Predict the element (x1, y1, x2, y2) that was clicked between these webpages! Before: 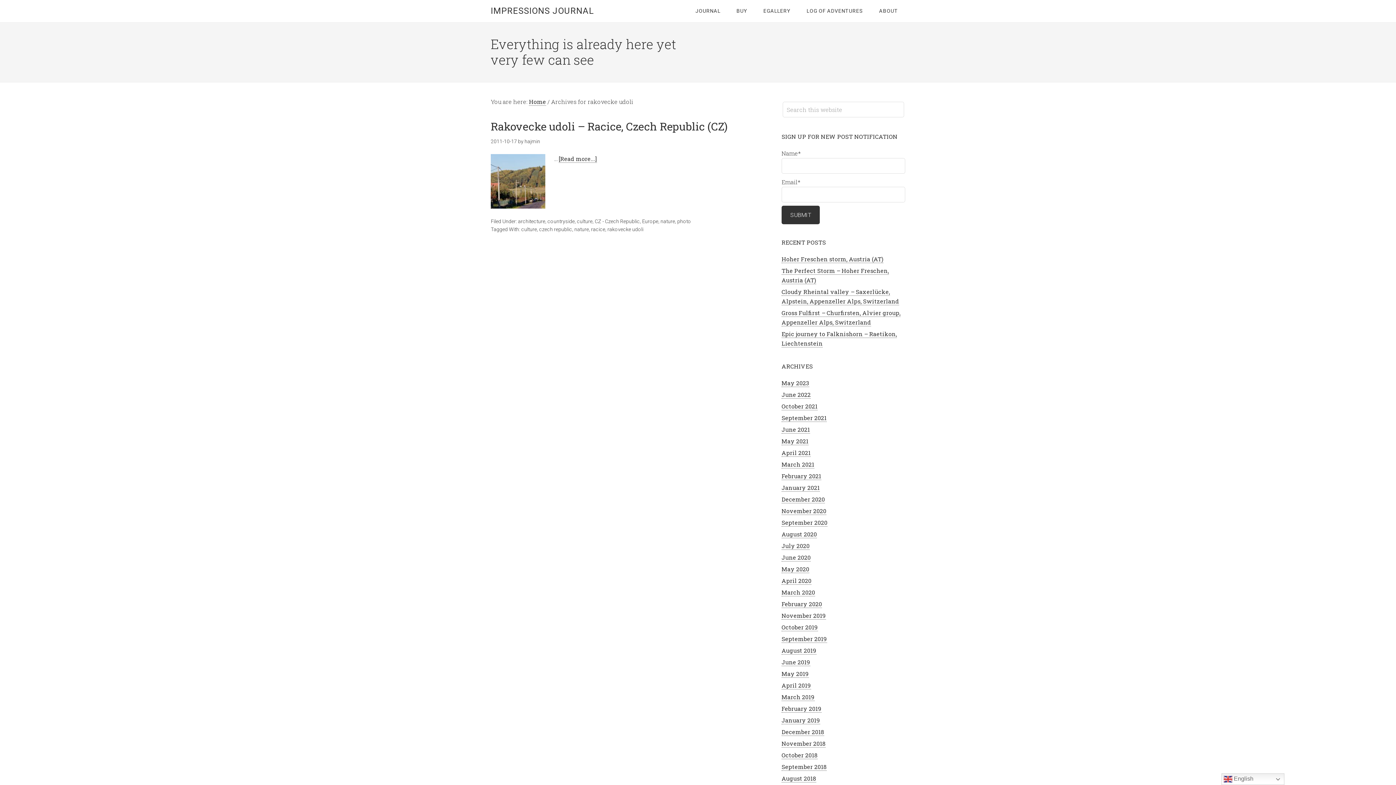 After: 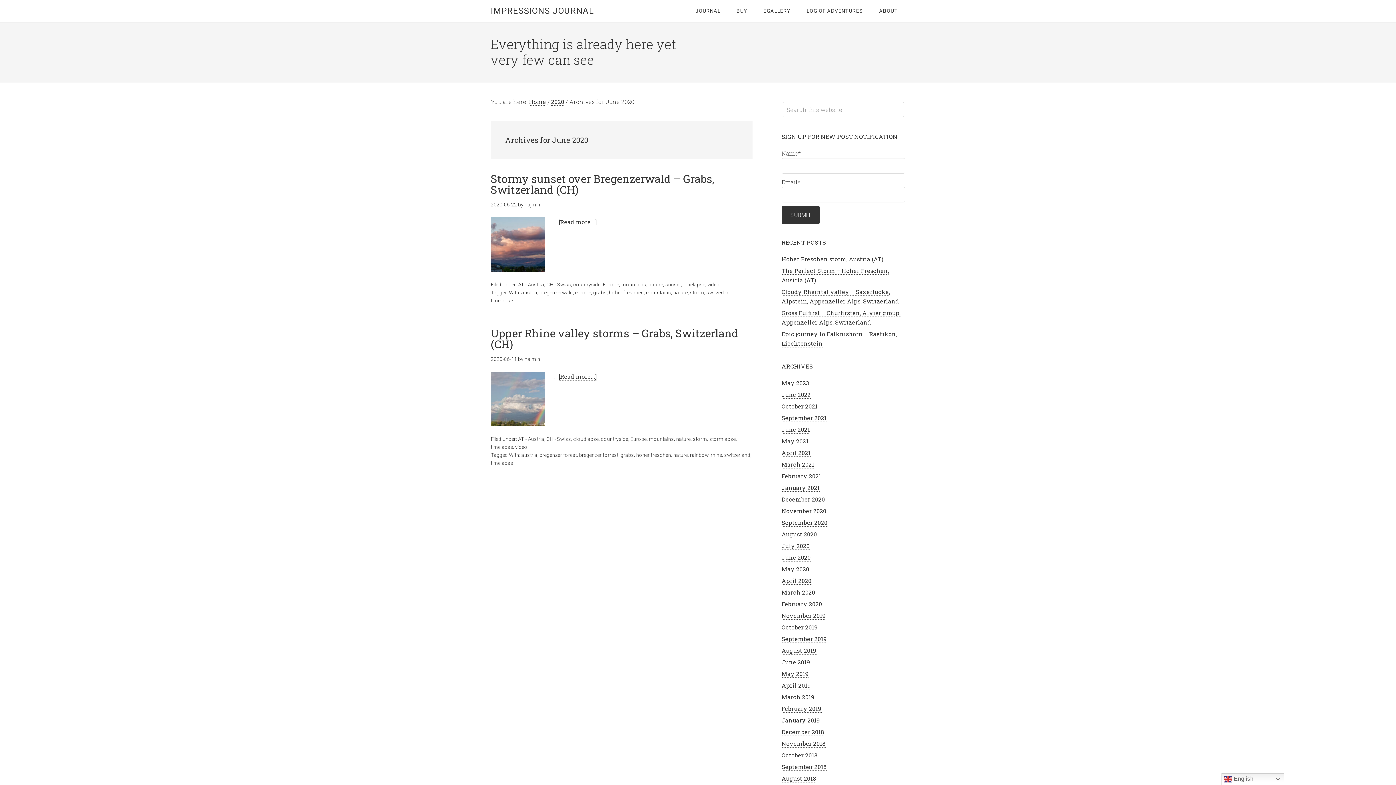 Action: bbox: (781, 553, 810, 561) label: June 2020